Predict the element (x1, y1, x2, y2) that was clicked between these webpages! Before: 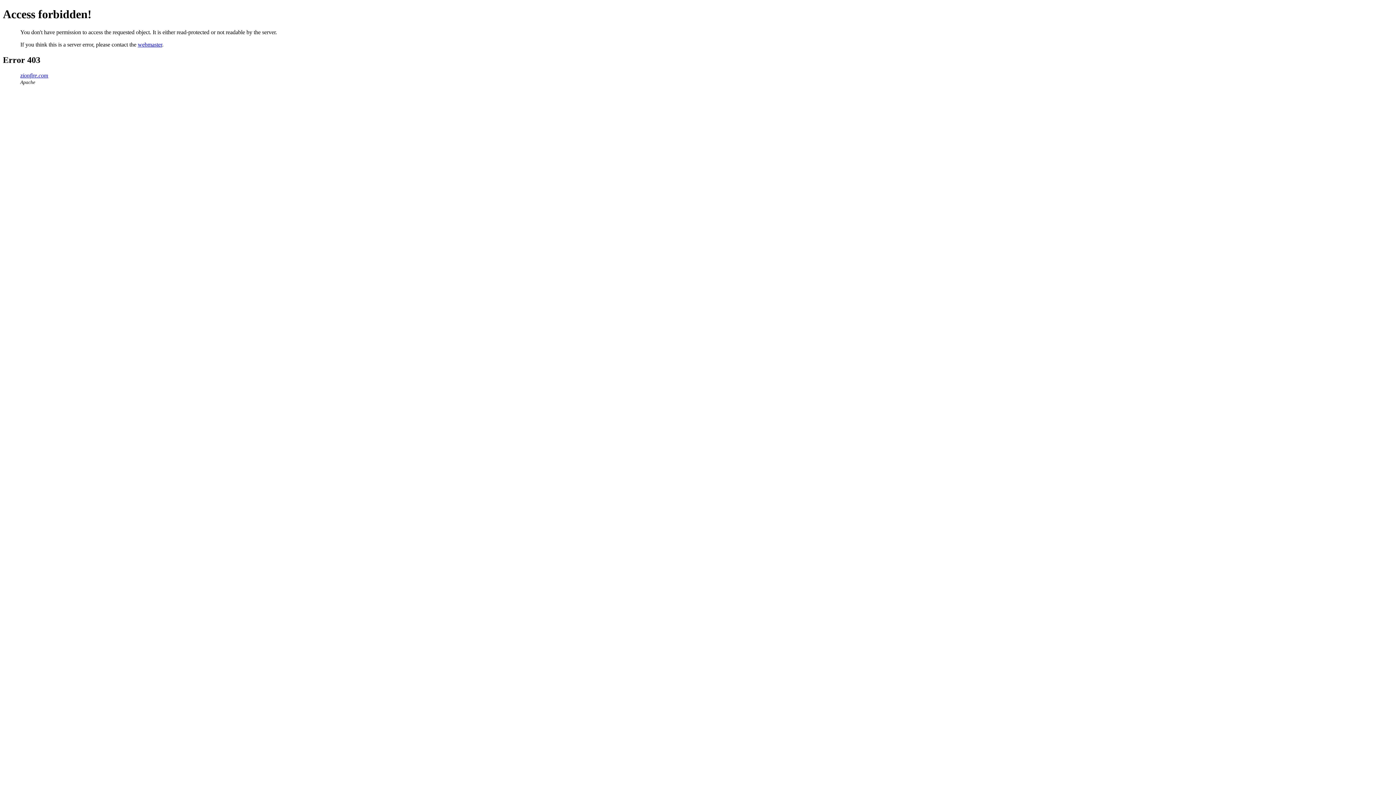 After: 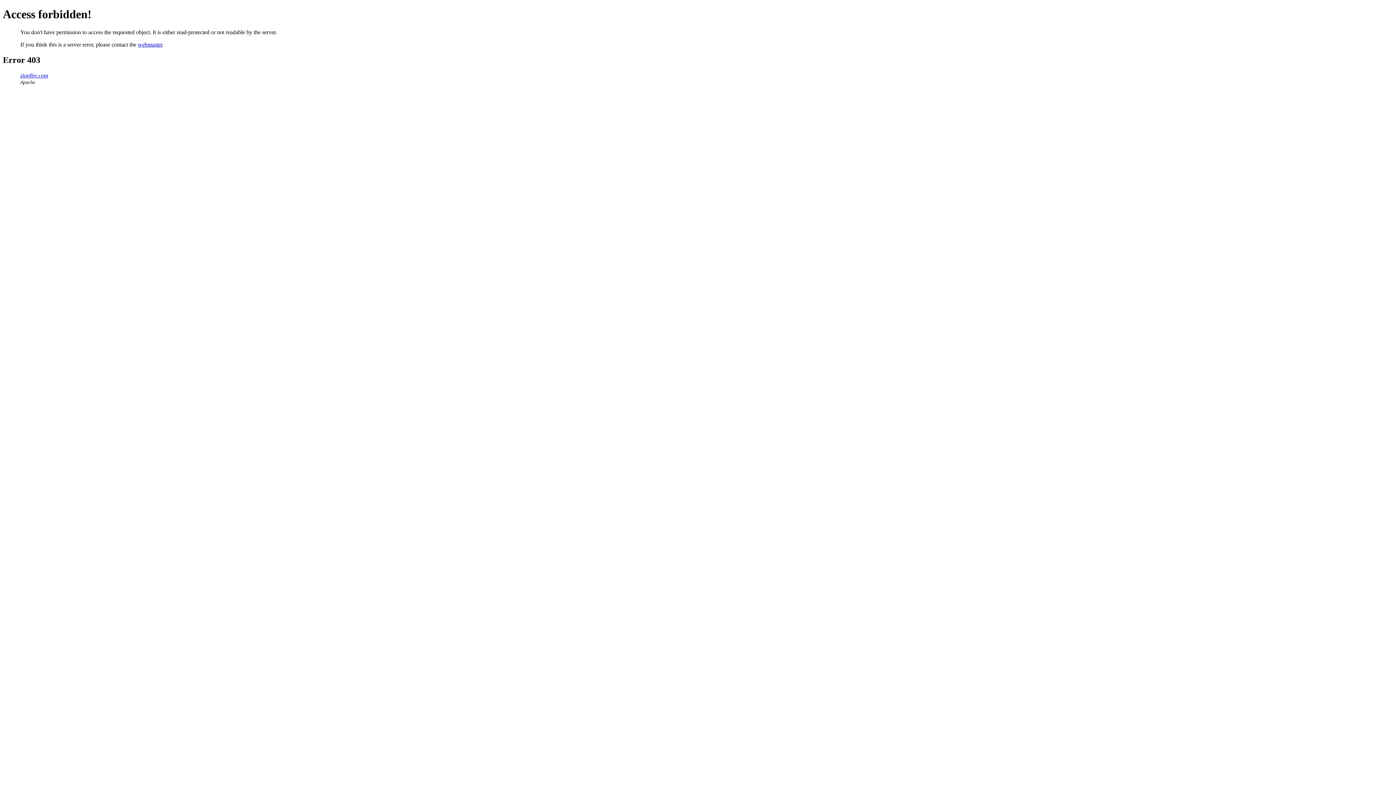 Action: label: webmaster bbox: (137, 41, 162, 47)